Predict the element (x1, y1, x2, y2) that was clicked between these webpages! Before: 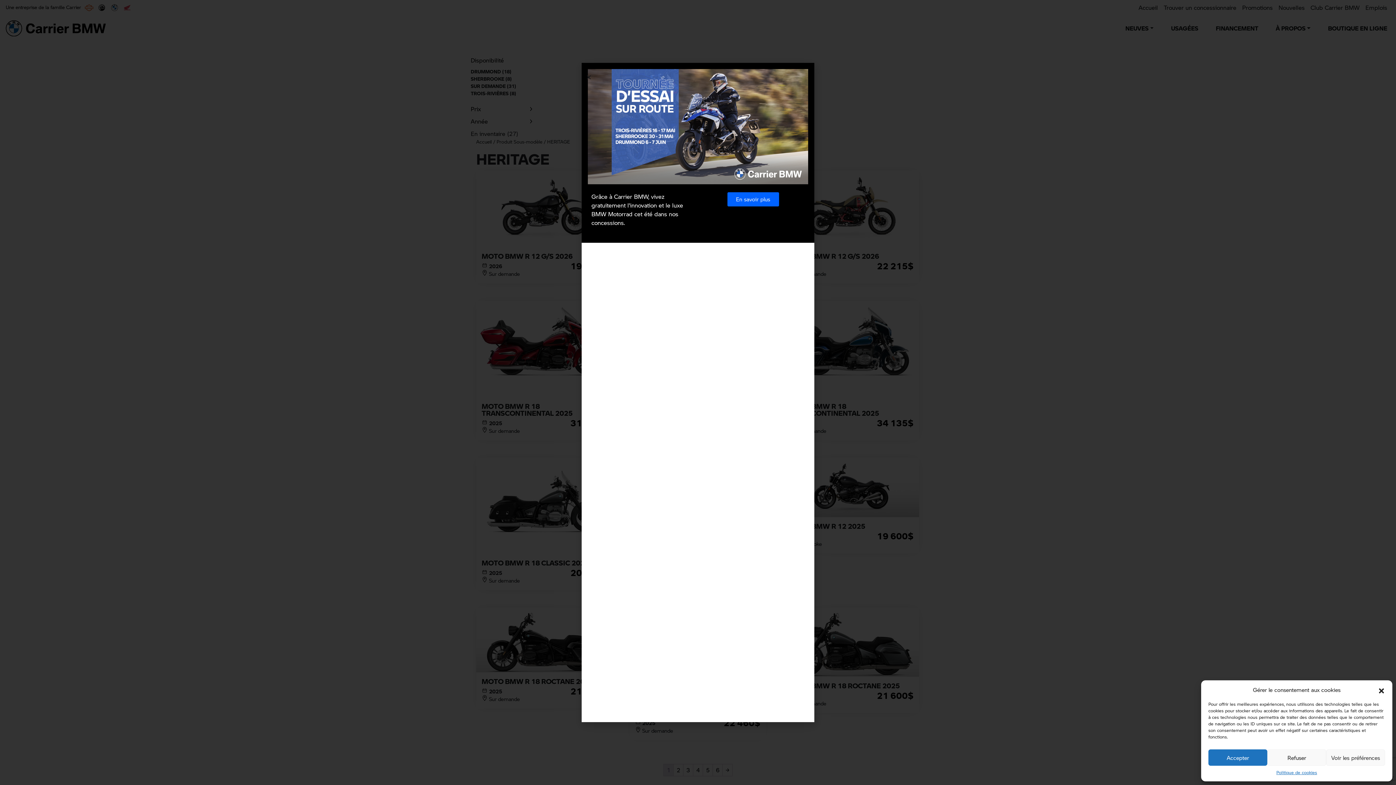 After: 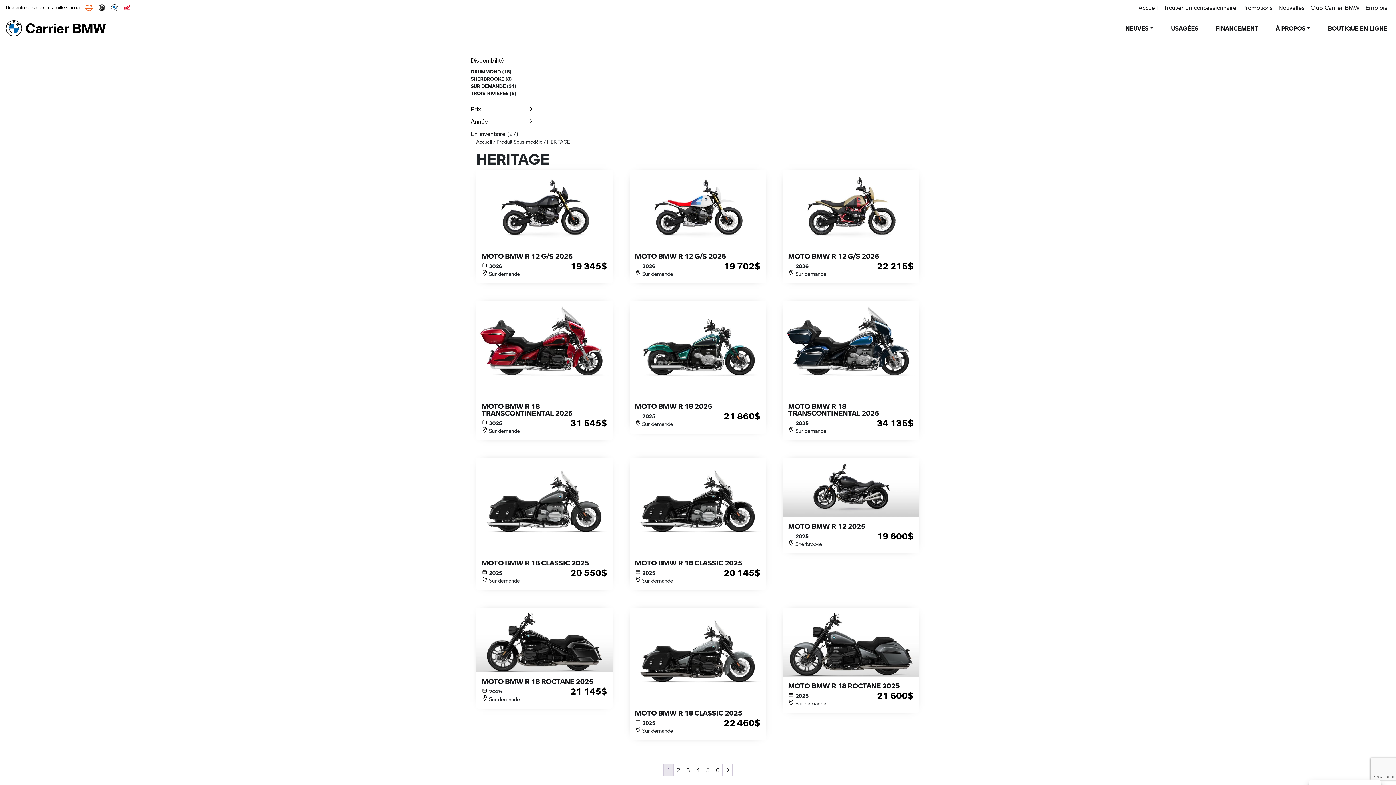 Action: label: Refuser bbox: (1267, 749, 1326, 766)